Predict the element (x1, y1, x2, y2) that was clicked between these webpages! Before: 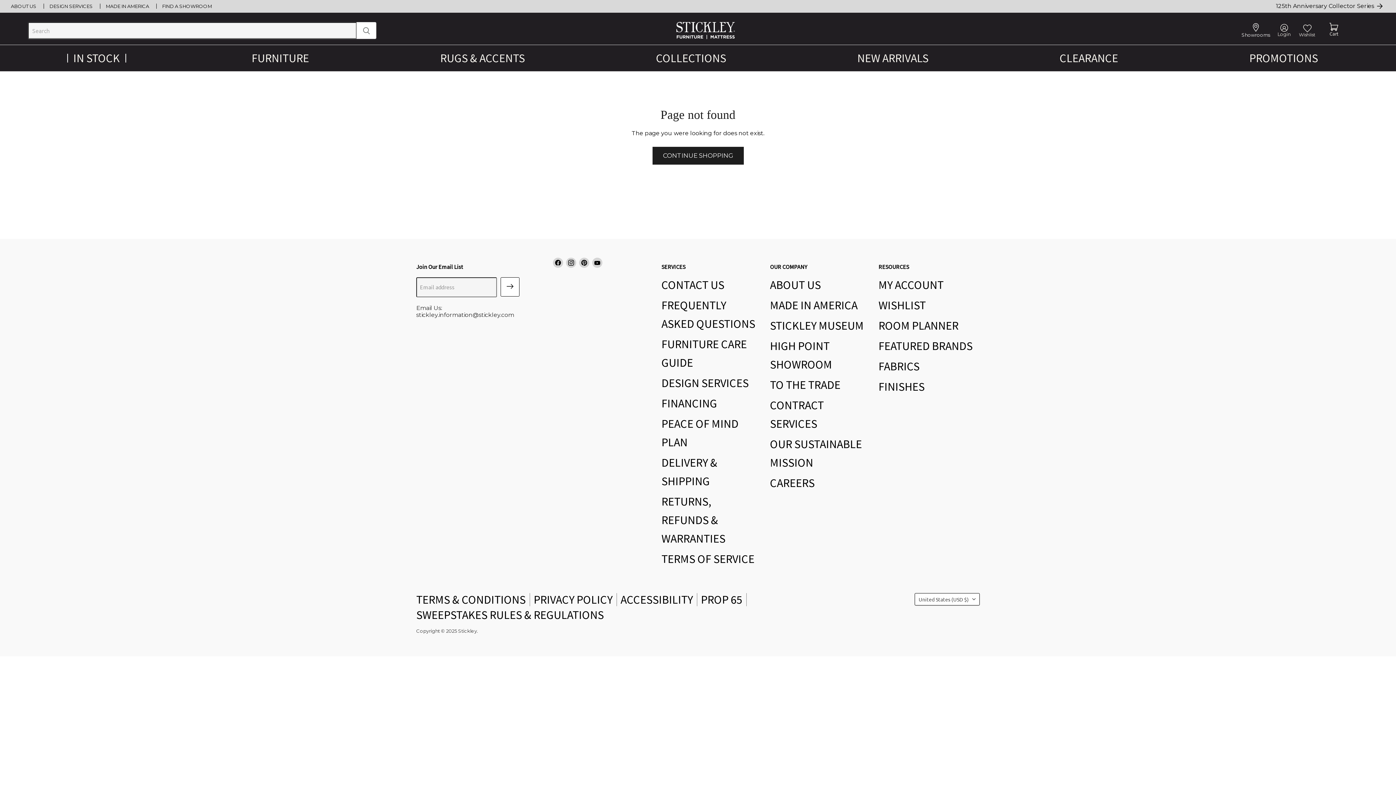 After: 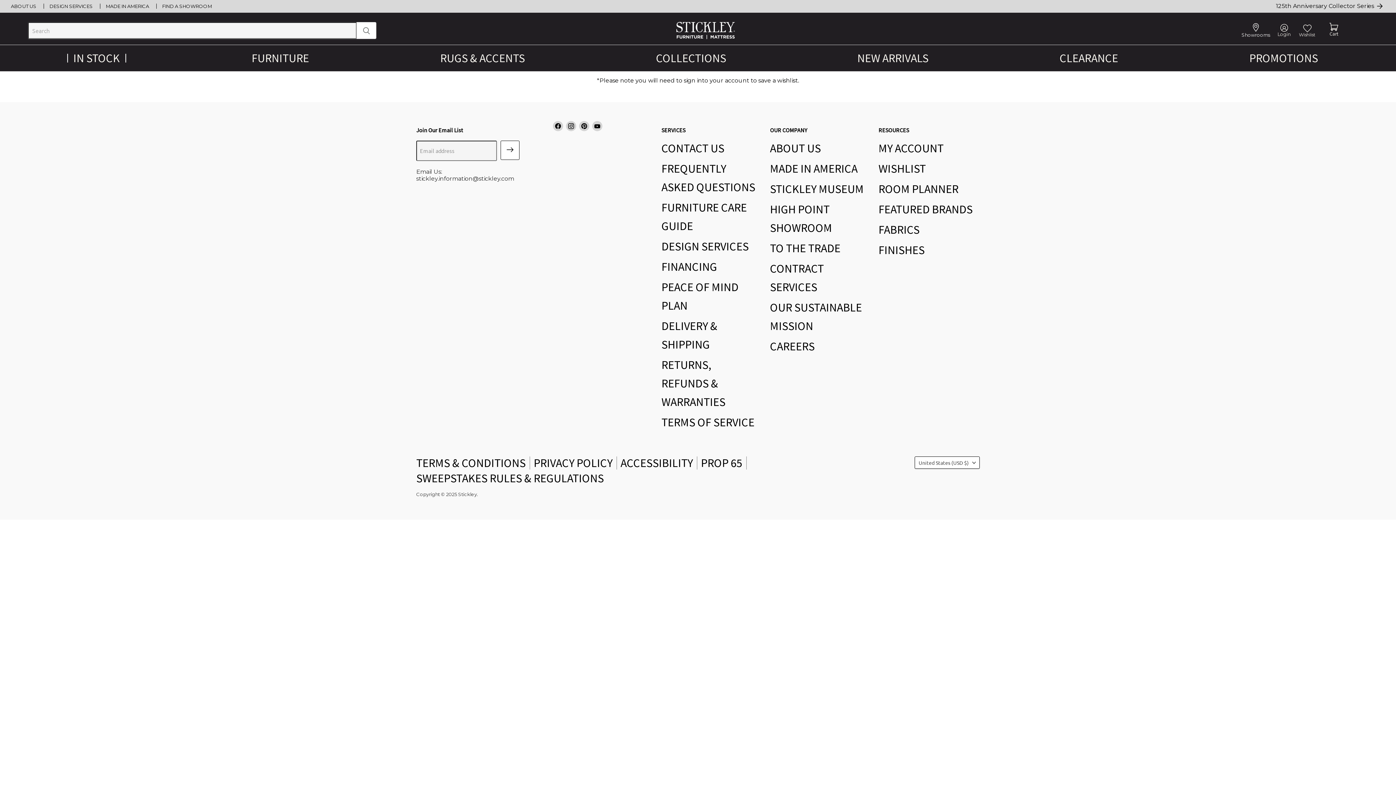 Action: label: Wishlist bbox: (1299, 24, 1315, 36)